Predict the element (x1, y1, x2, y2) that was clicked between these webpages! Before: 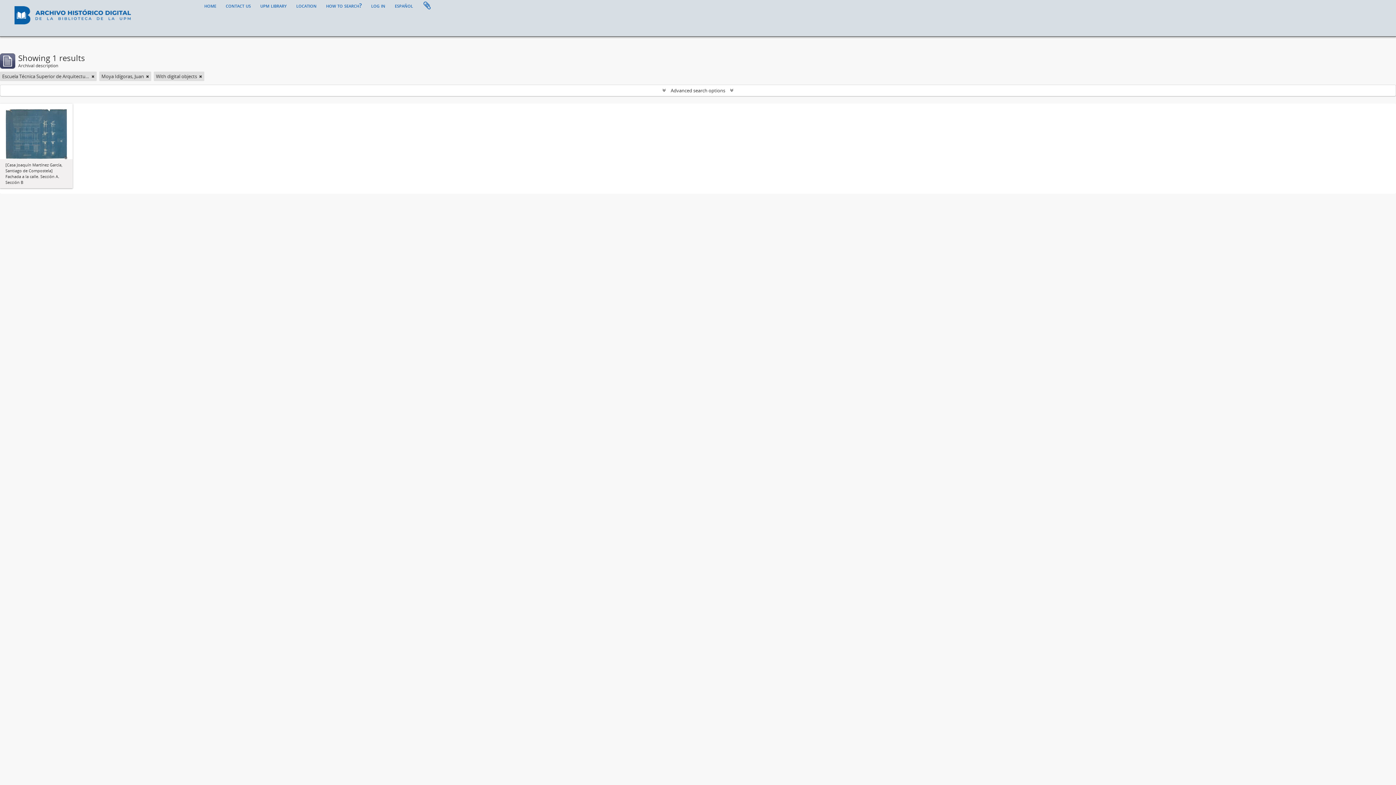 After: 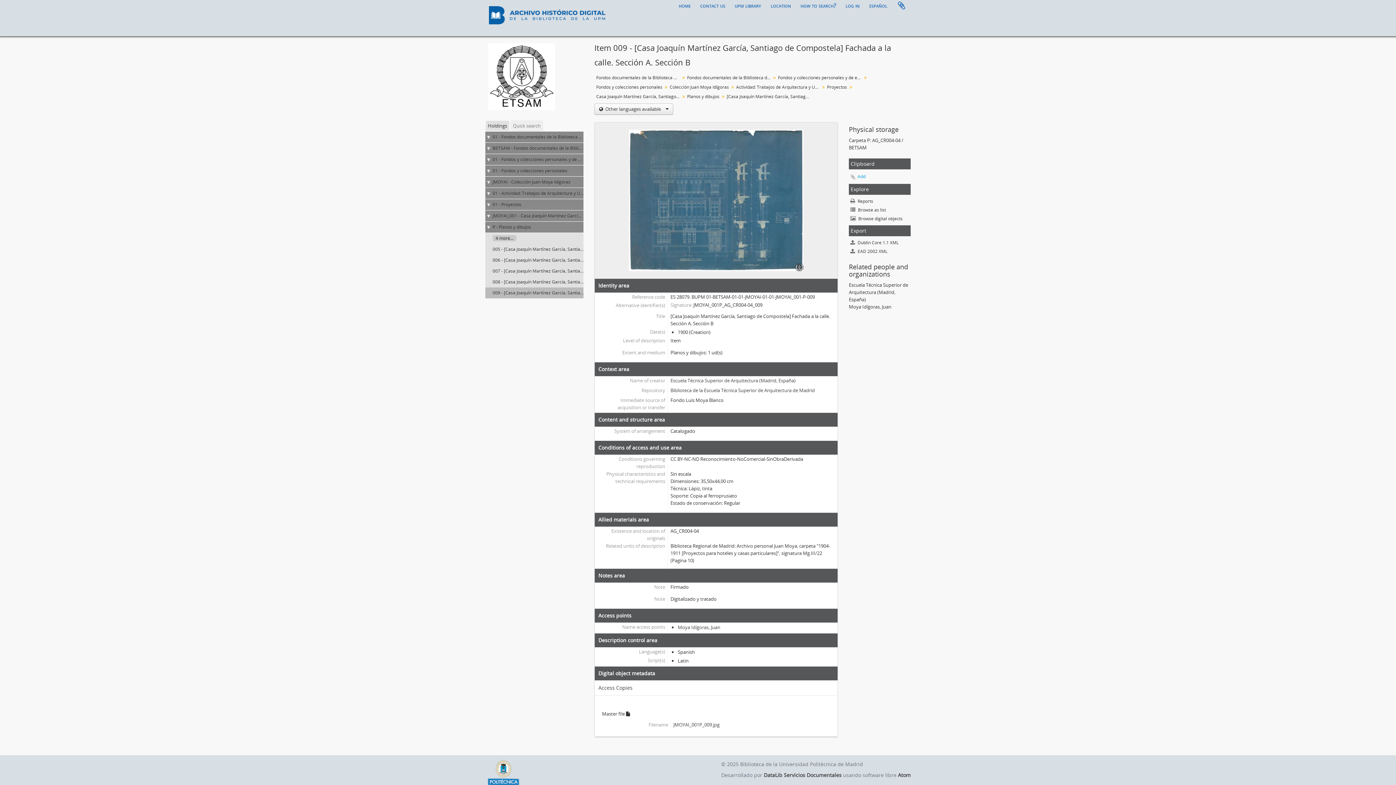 Action: bbox: (5, 130, 67, 136)